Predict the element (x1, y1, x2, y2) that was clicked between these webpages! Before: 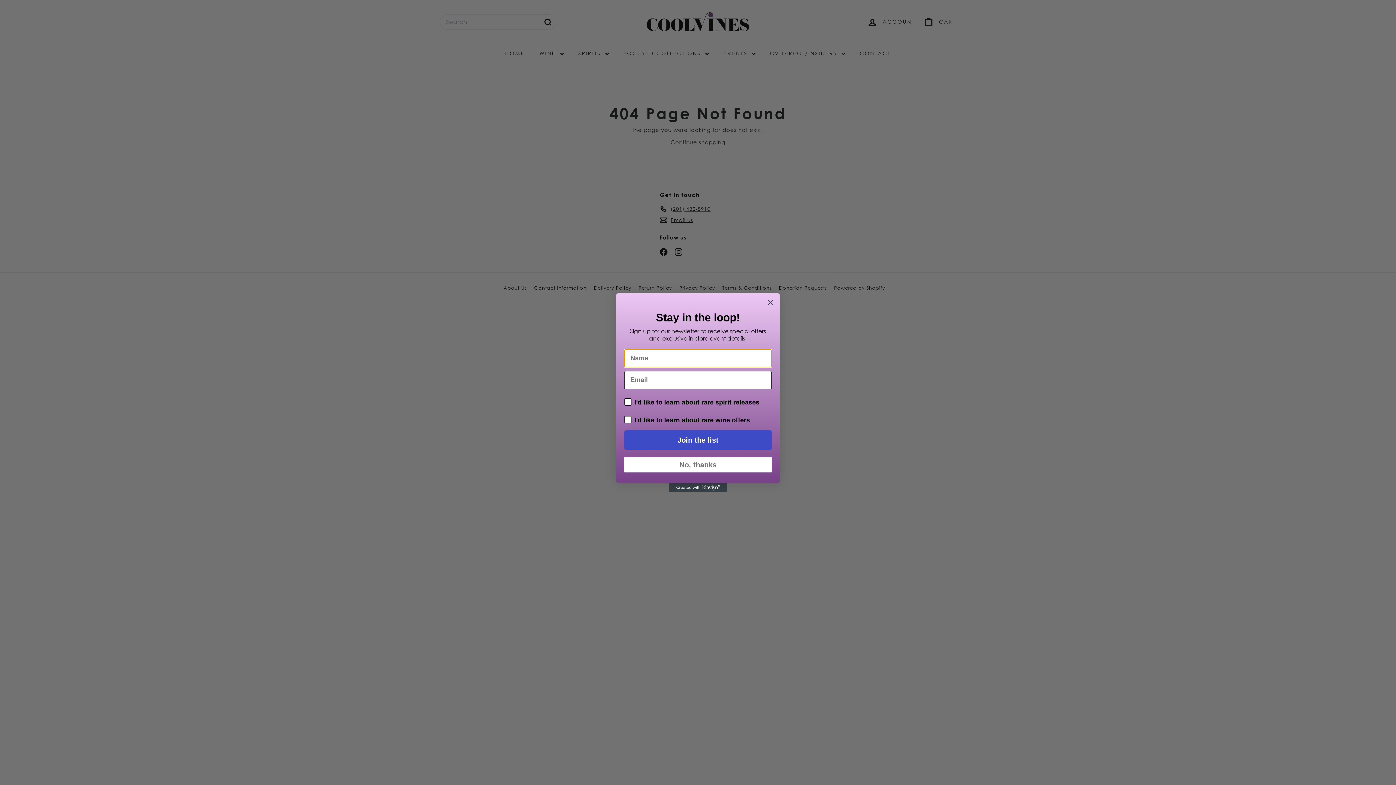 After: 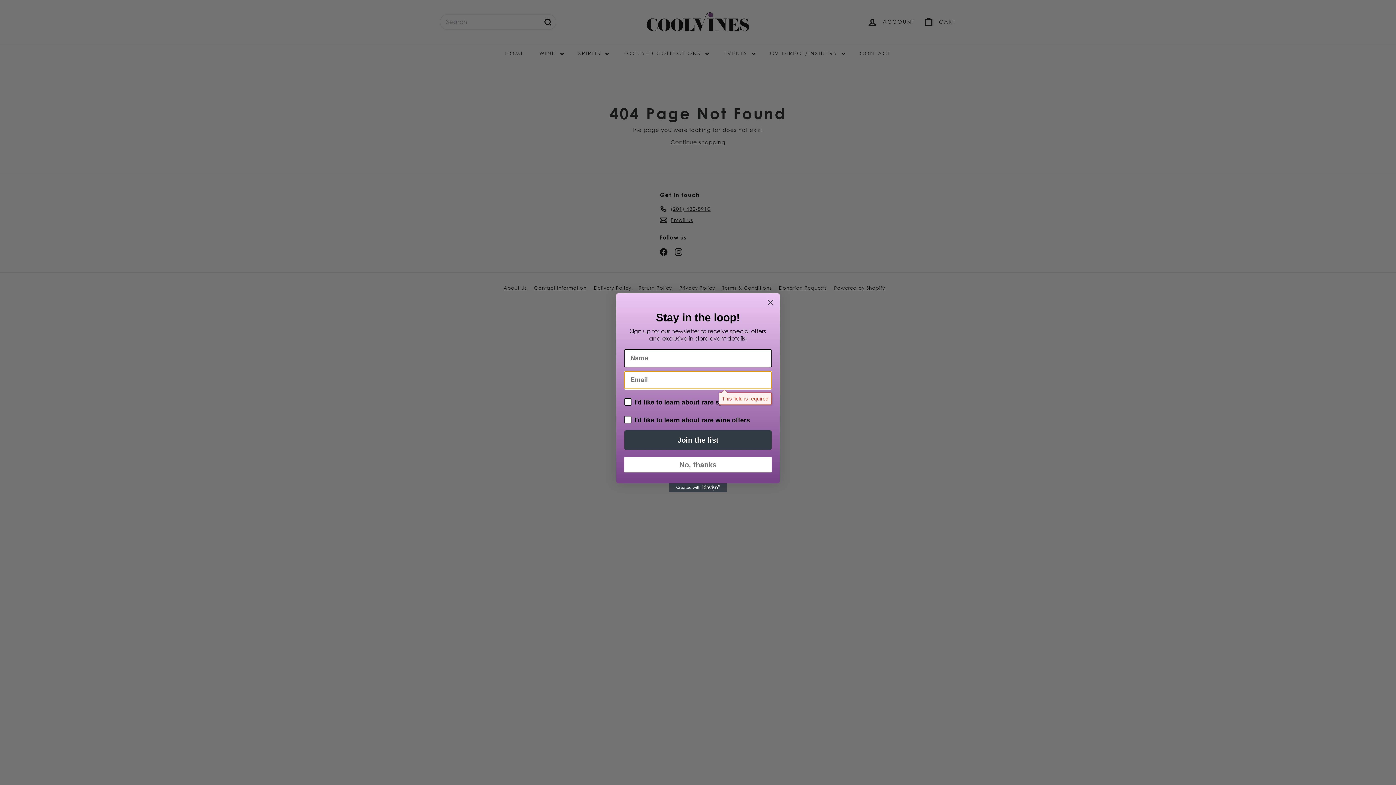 Action: bbox: (624, 430, 772, 450) label: Join the list